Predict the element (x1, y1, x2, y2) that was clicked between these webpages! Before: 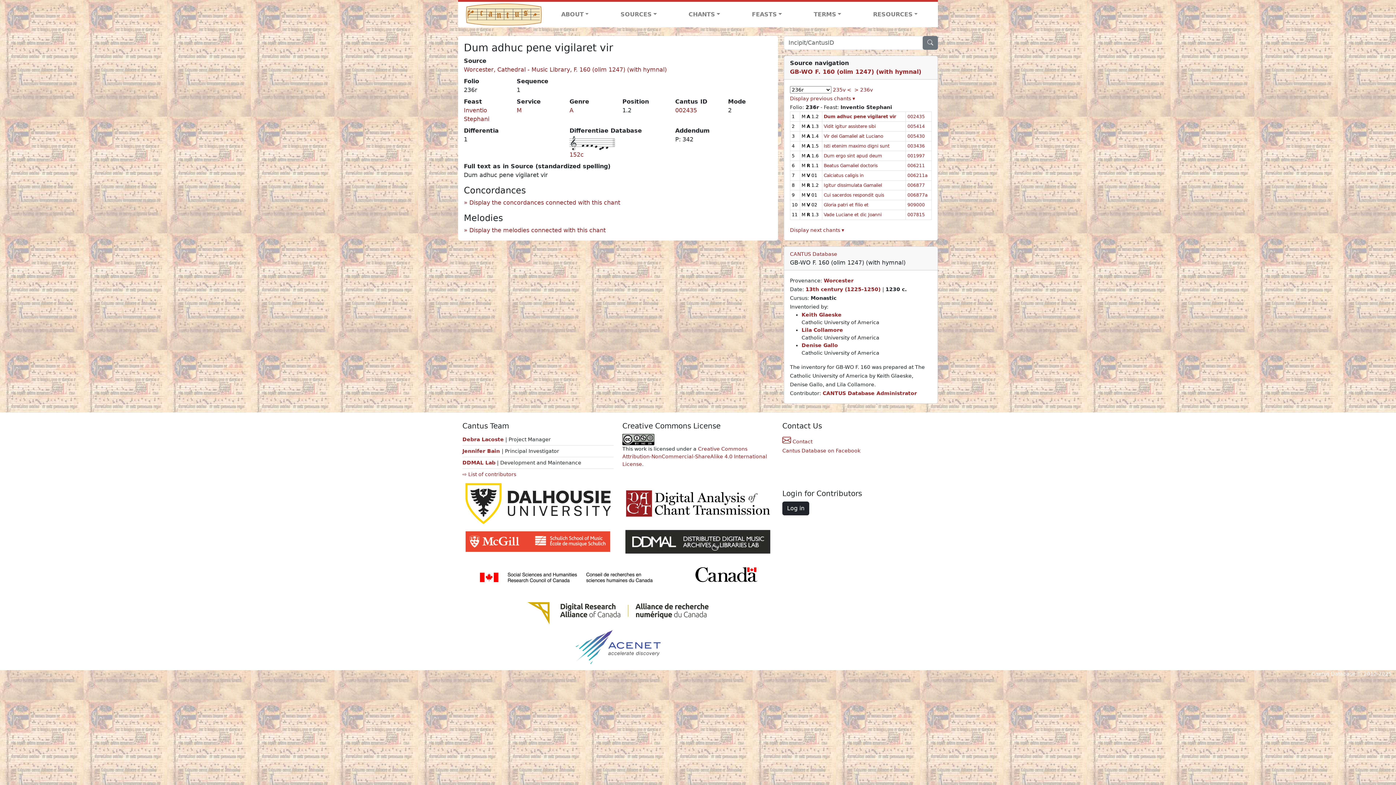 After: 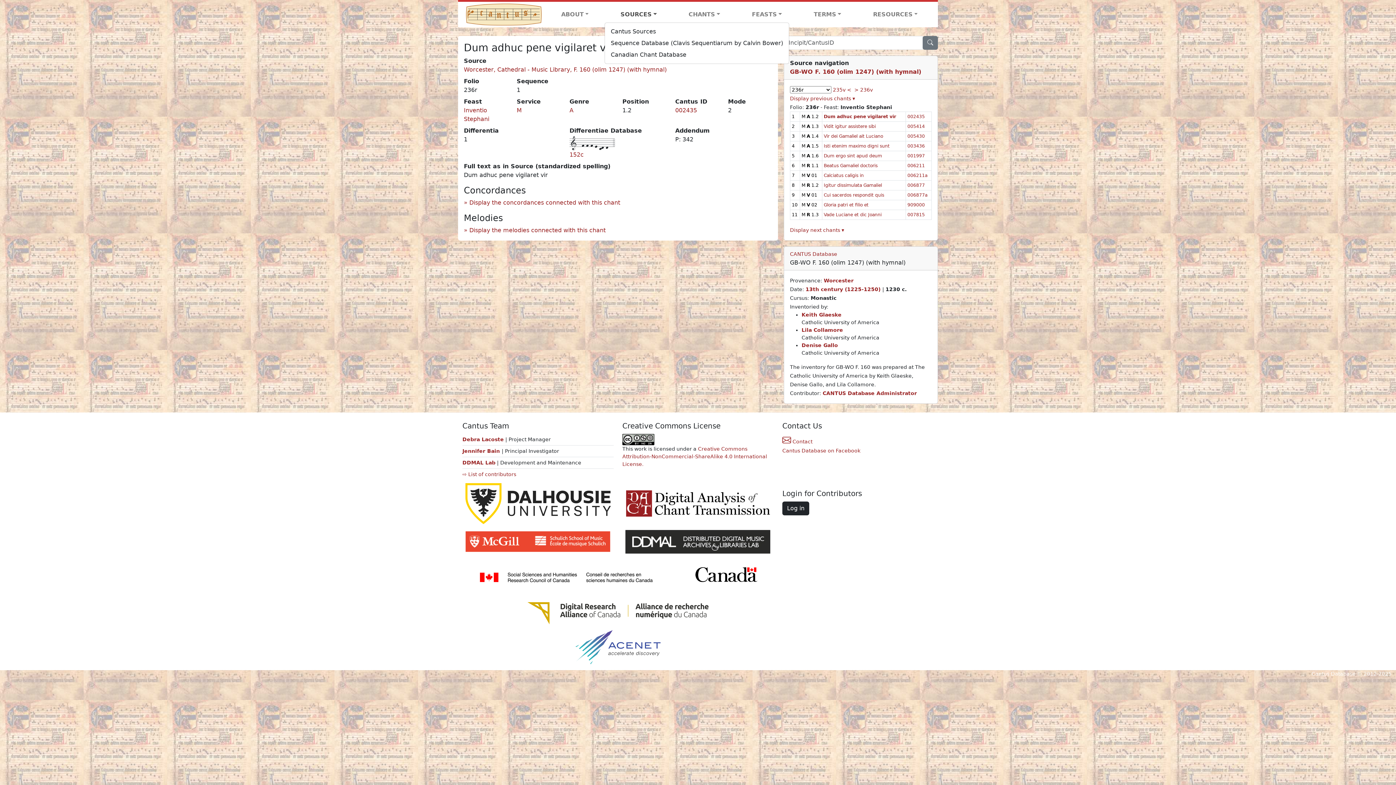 Action: bbox: (604, 7, 672, 21) label: SOURCES